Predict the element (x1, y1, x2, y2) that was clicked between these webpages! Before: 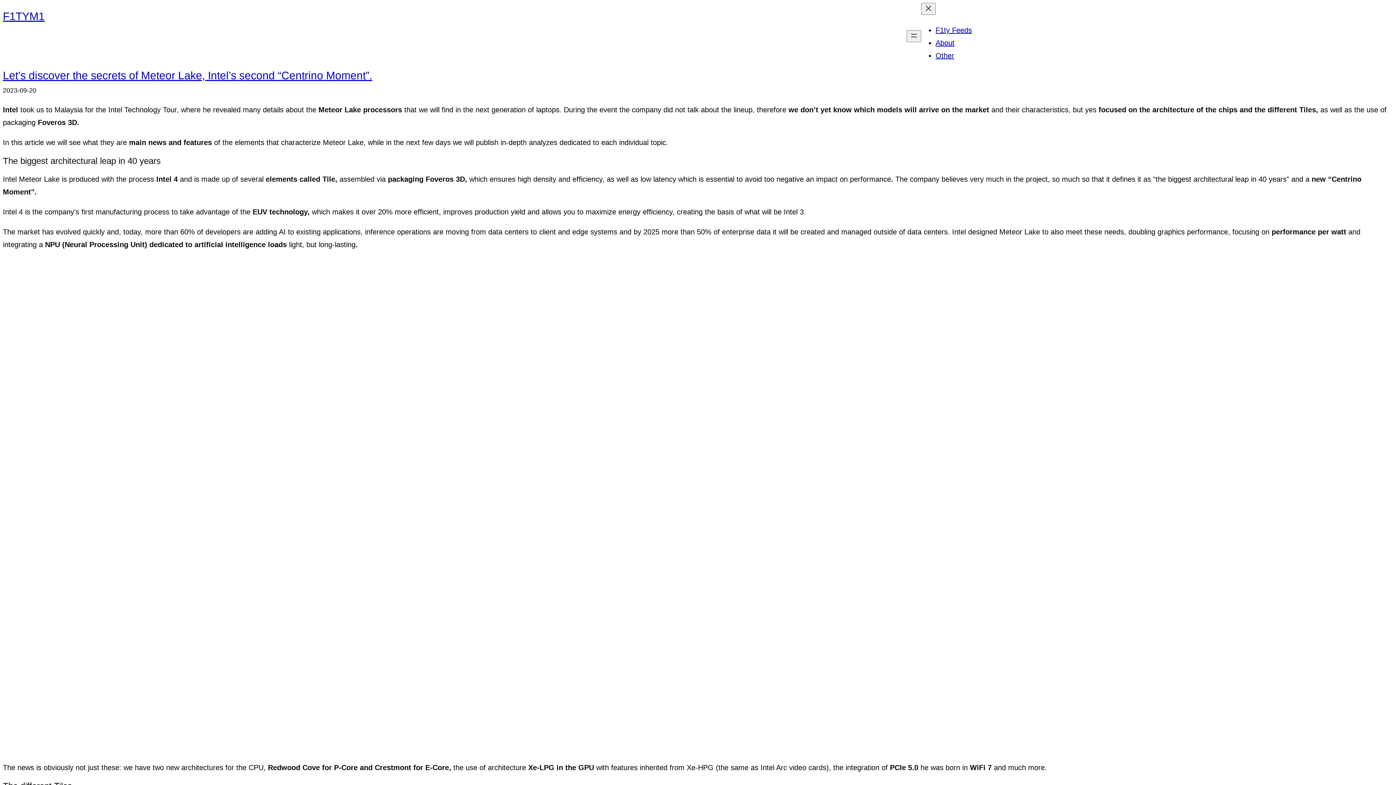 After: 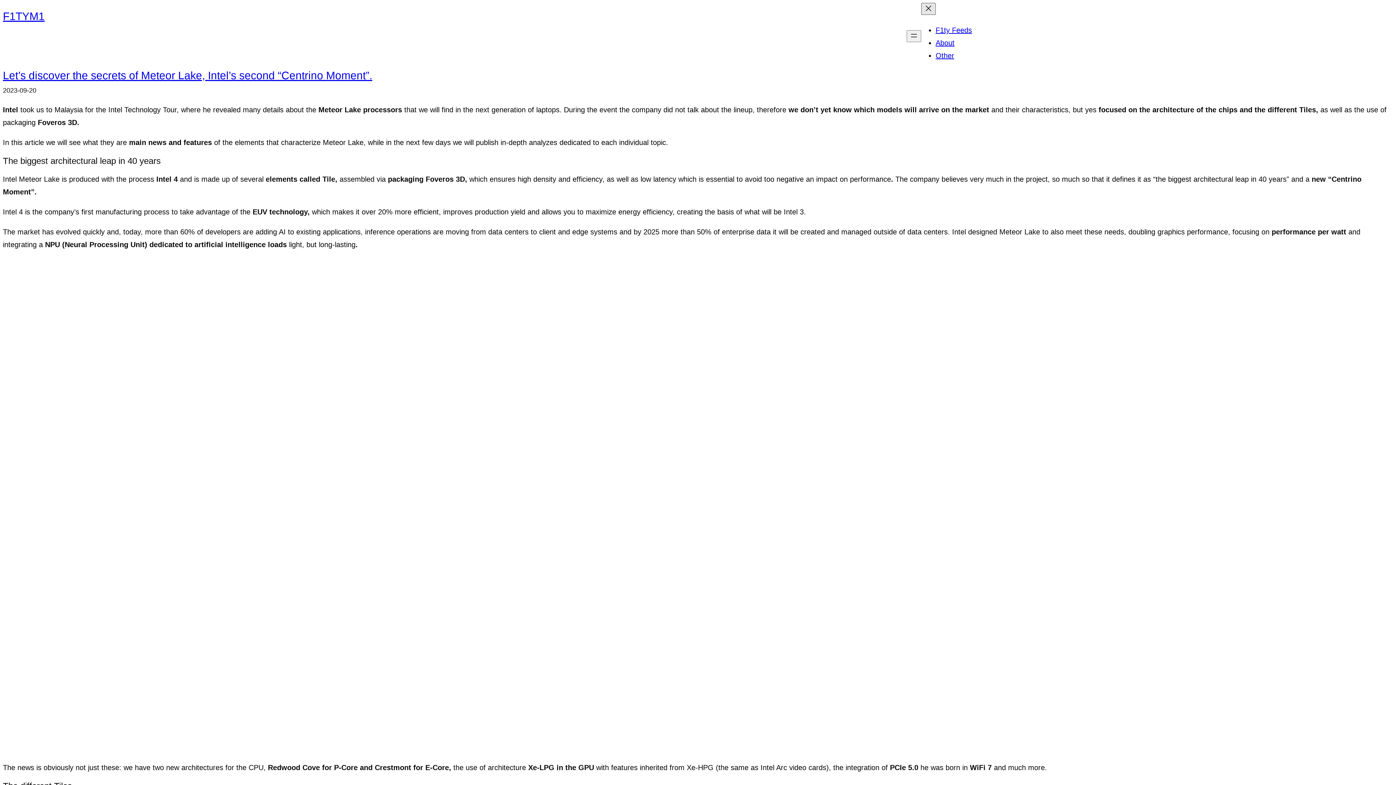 Action: bbox: (921, 2, 935, 14) label: Close menu